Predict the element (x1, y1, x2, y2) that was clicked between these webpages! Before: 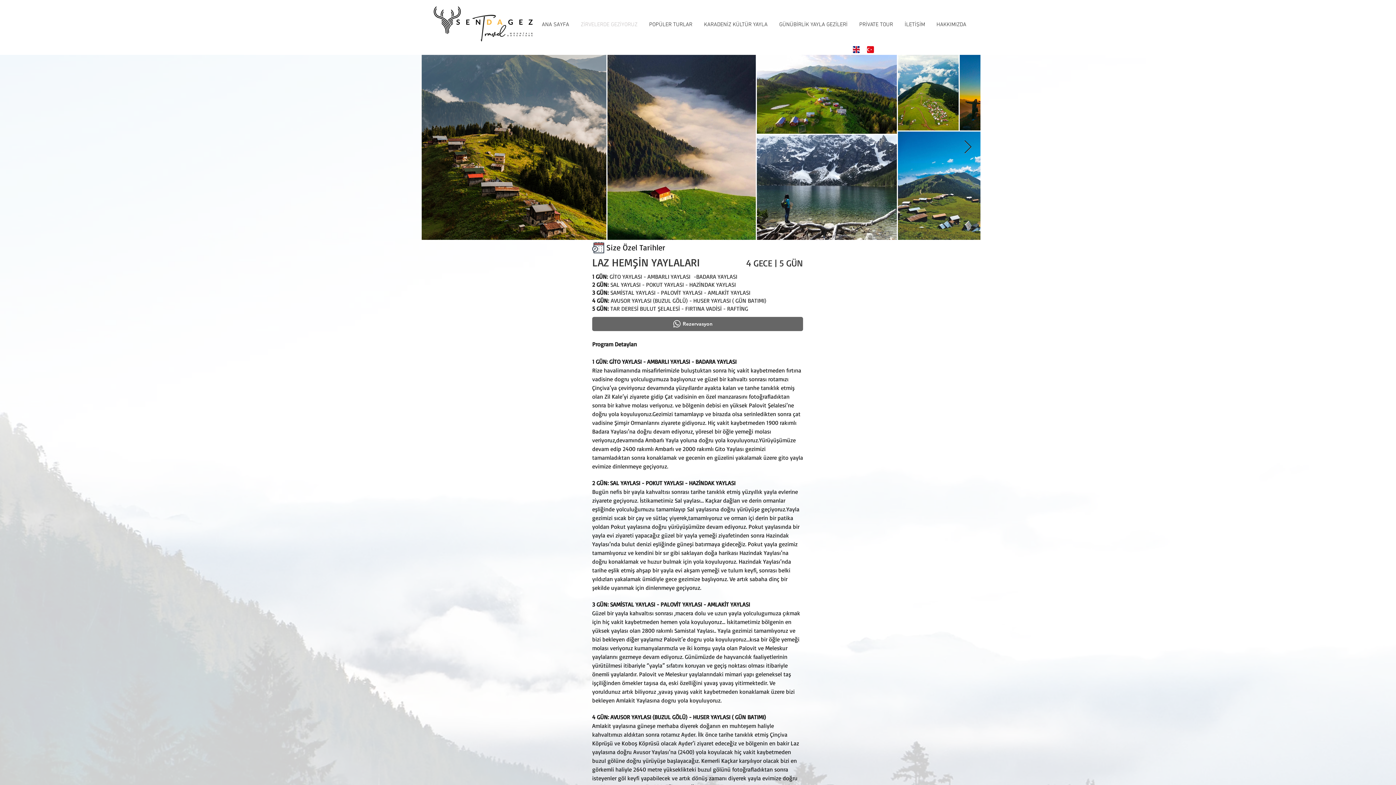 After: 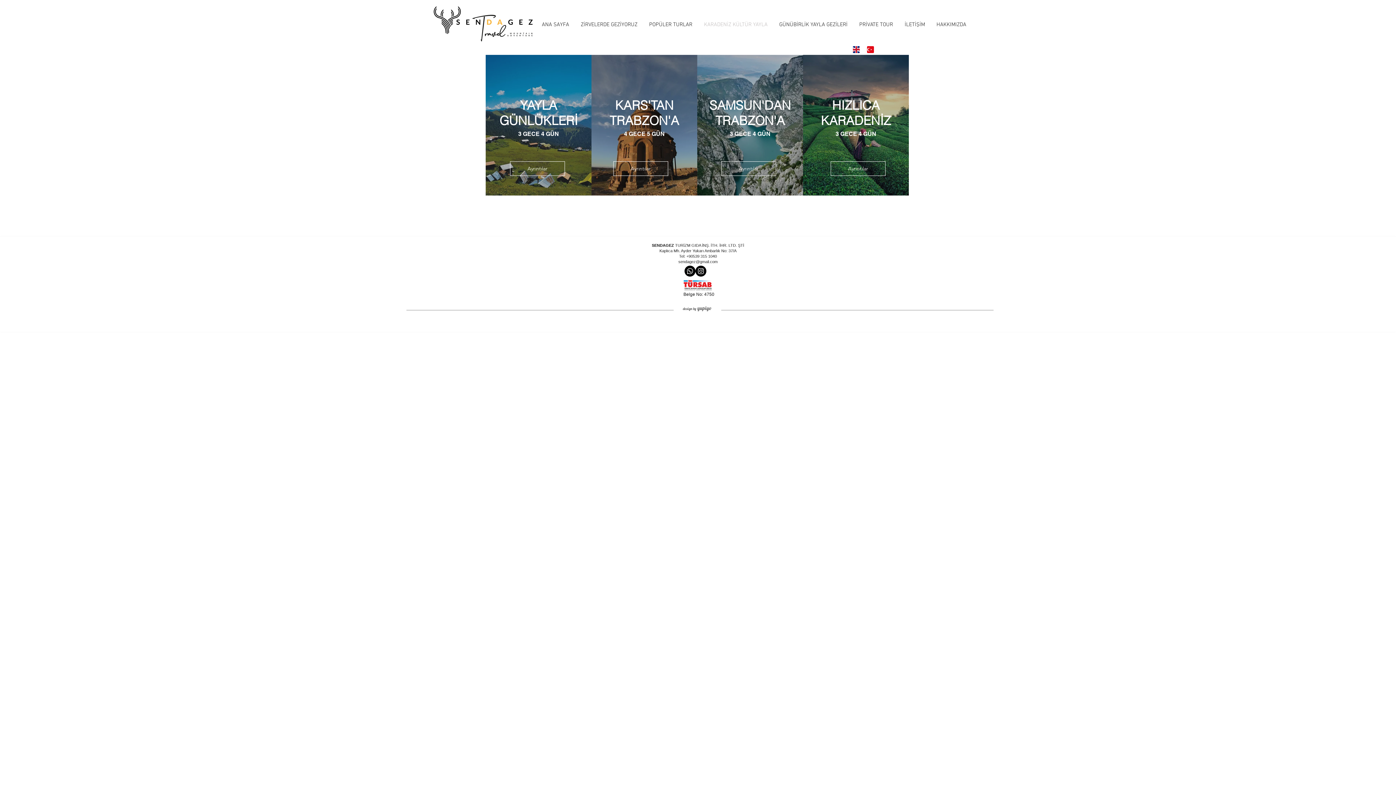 Action: label: KARADENİZ KÜLTÜR YAYLA bbox: (698, 16, 773, 33)